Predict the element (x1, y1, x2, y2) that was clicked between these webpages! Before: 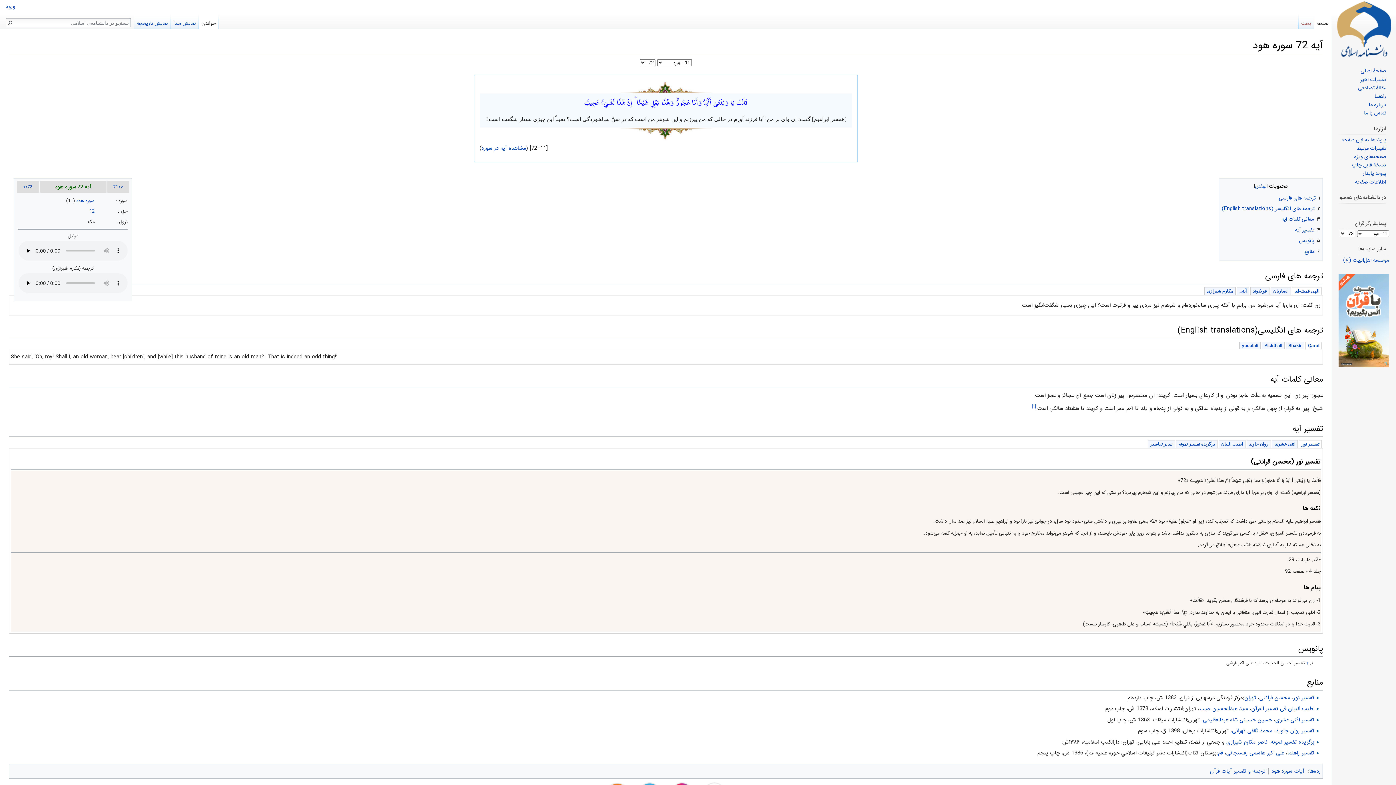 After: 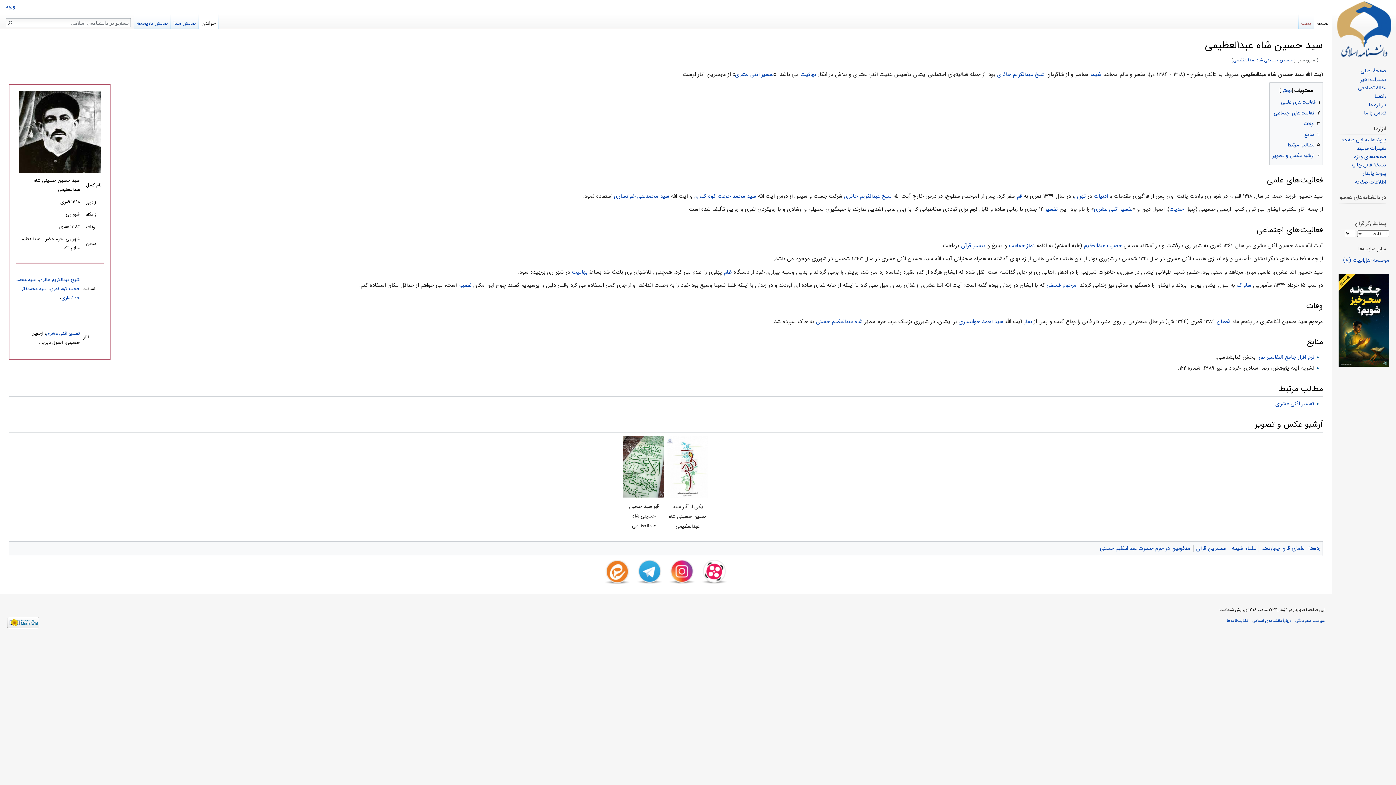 Action: bbox: (1203, 715, 1272, 724) label: حسین حسینی شاه عبدالعظیمی